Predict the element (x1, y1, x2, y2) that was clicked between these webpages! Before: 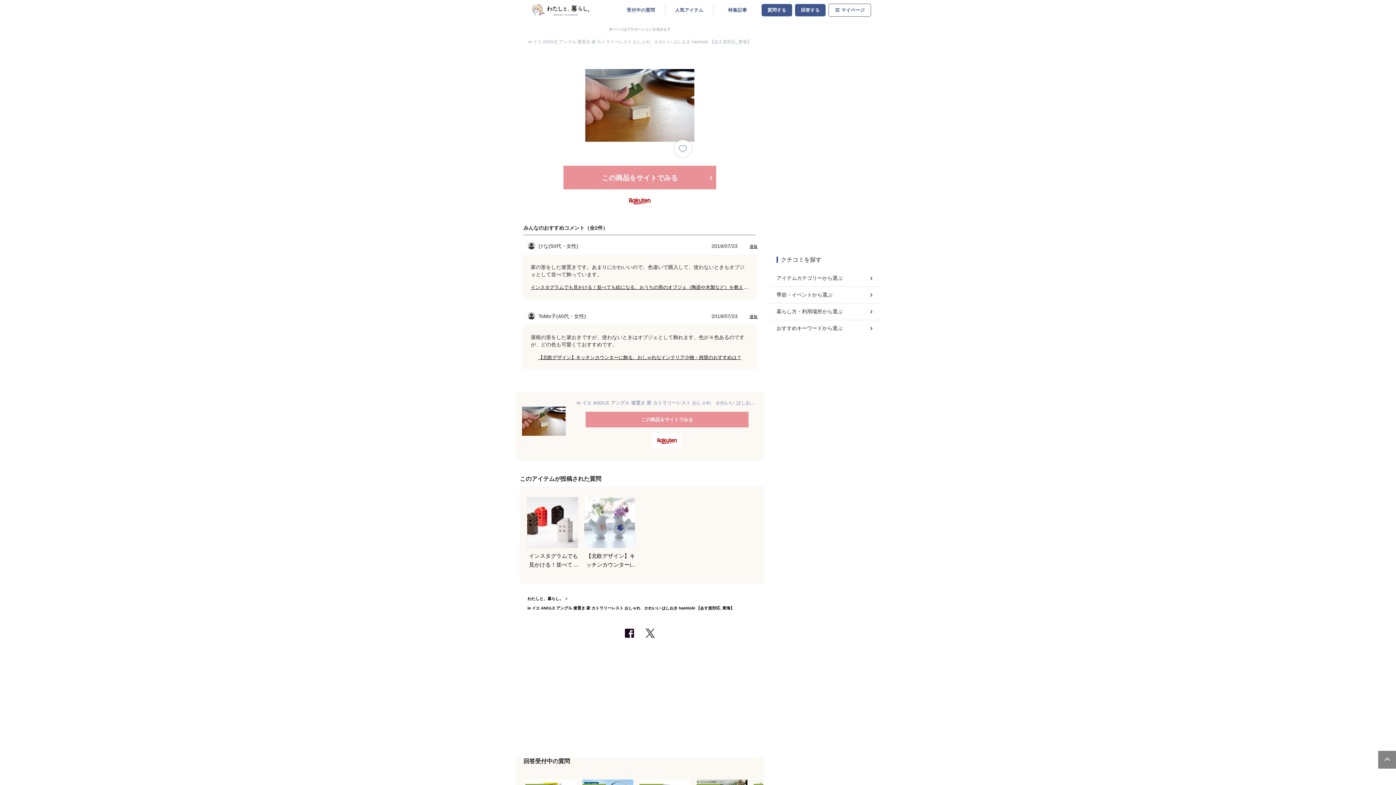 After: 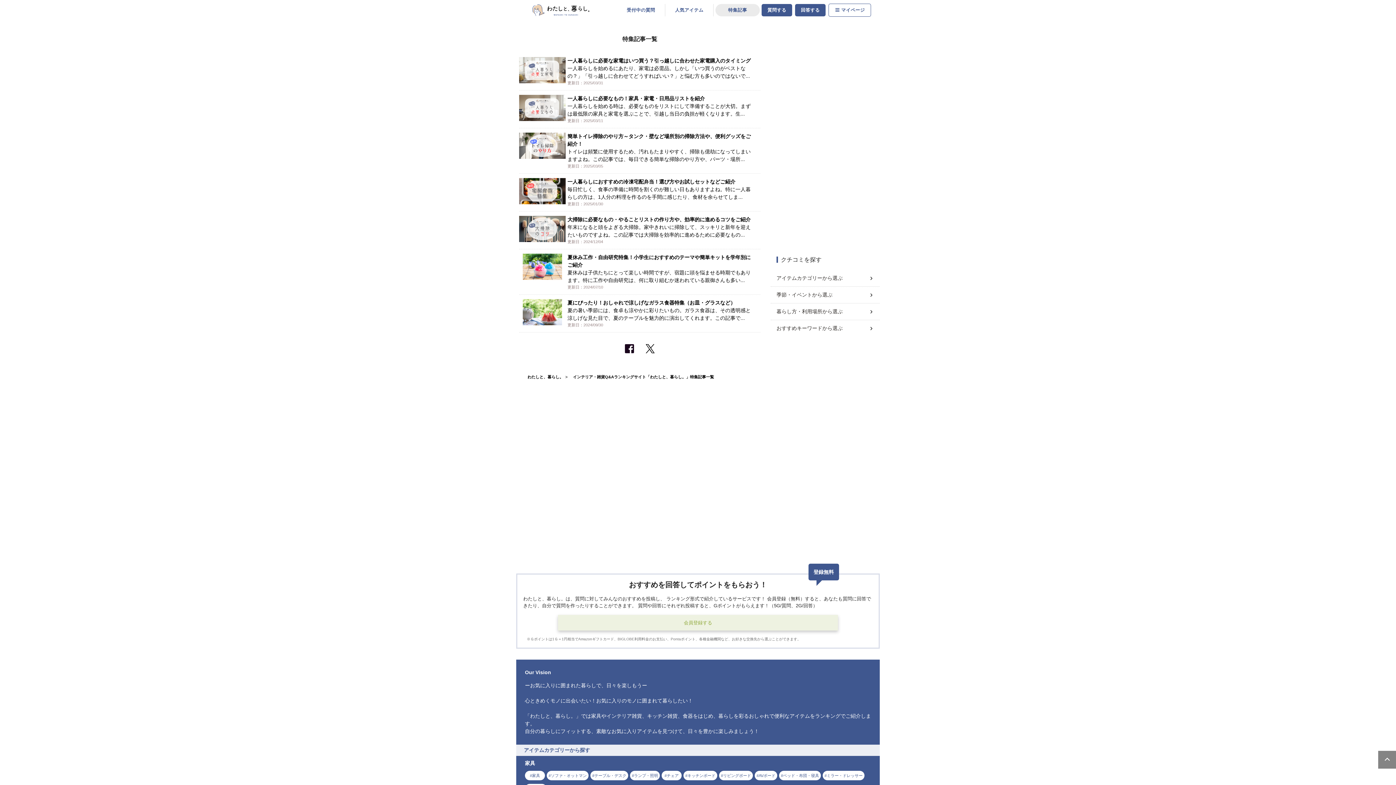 Action: label: 特集記事 bbox: (715, 3, 760, 16)